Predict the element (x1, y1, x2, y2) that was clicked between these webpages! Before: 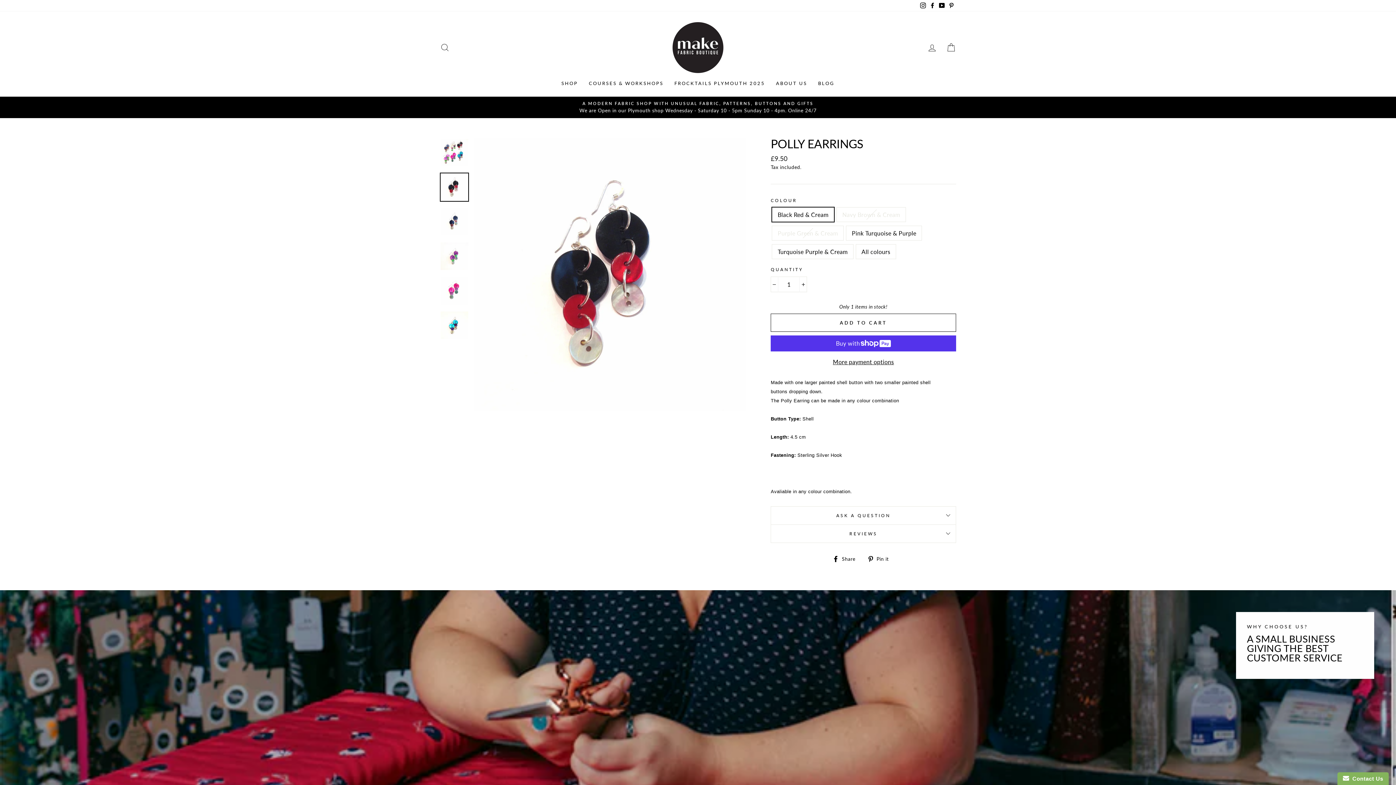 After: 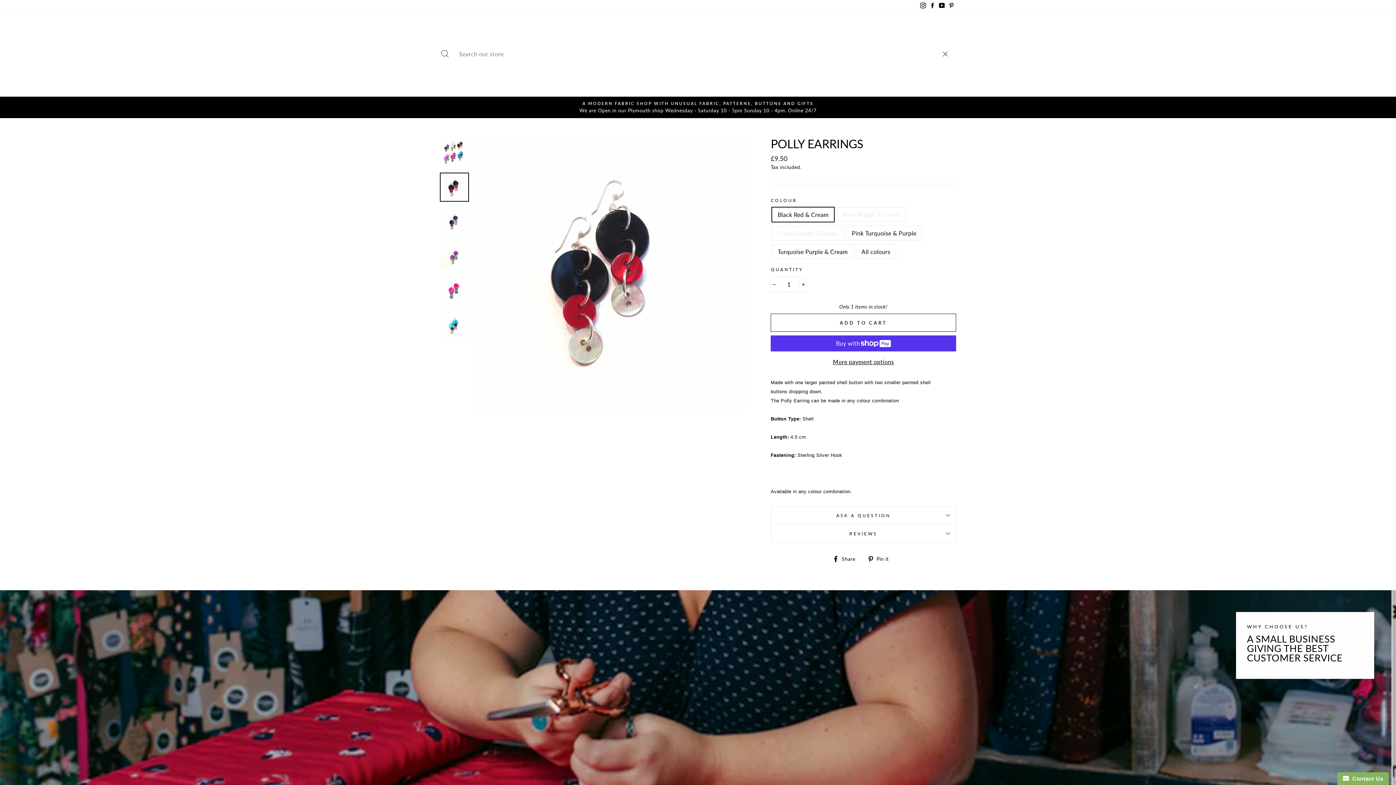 Action: label: SEARCH bbox: (435, 39, 454, 55)